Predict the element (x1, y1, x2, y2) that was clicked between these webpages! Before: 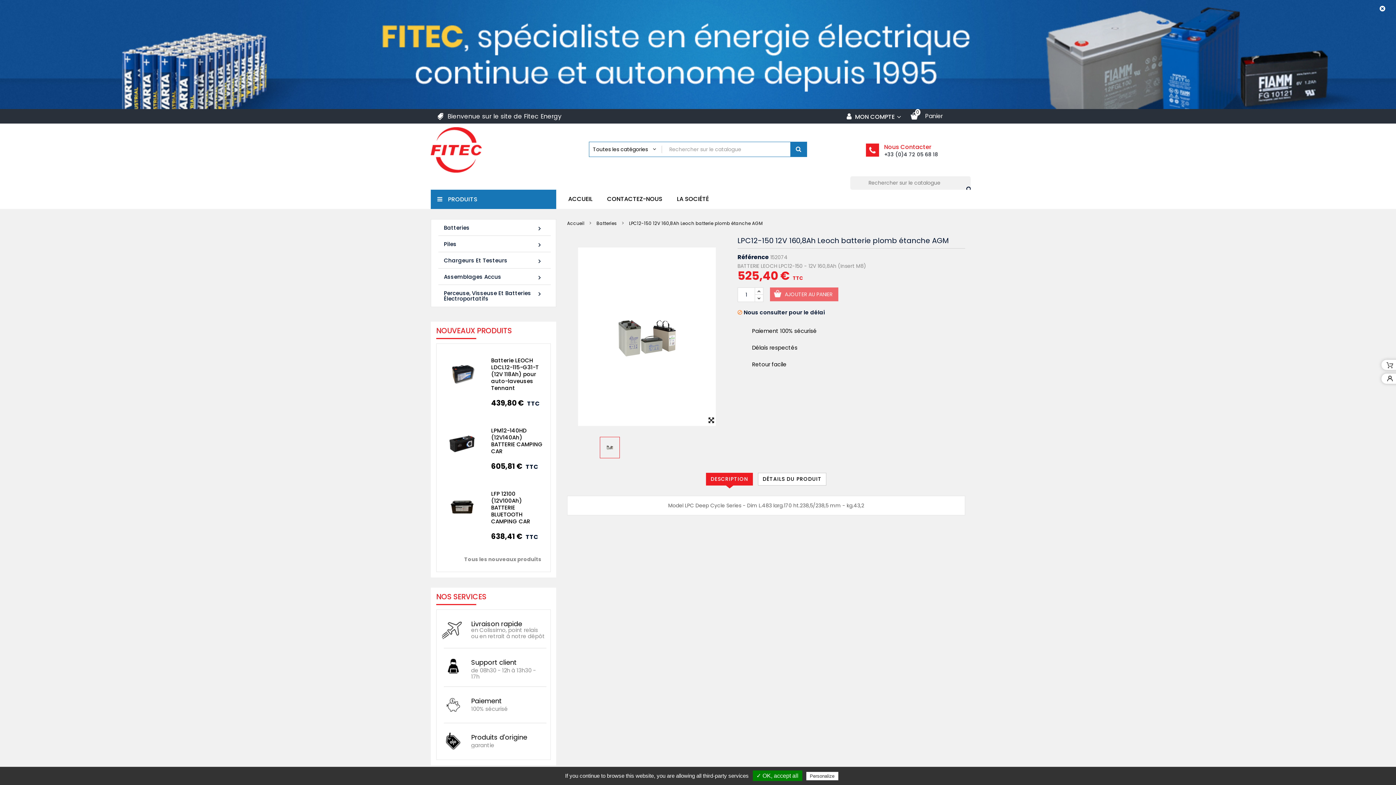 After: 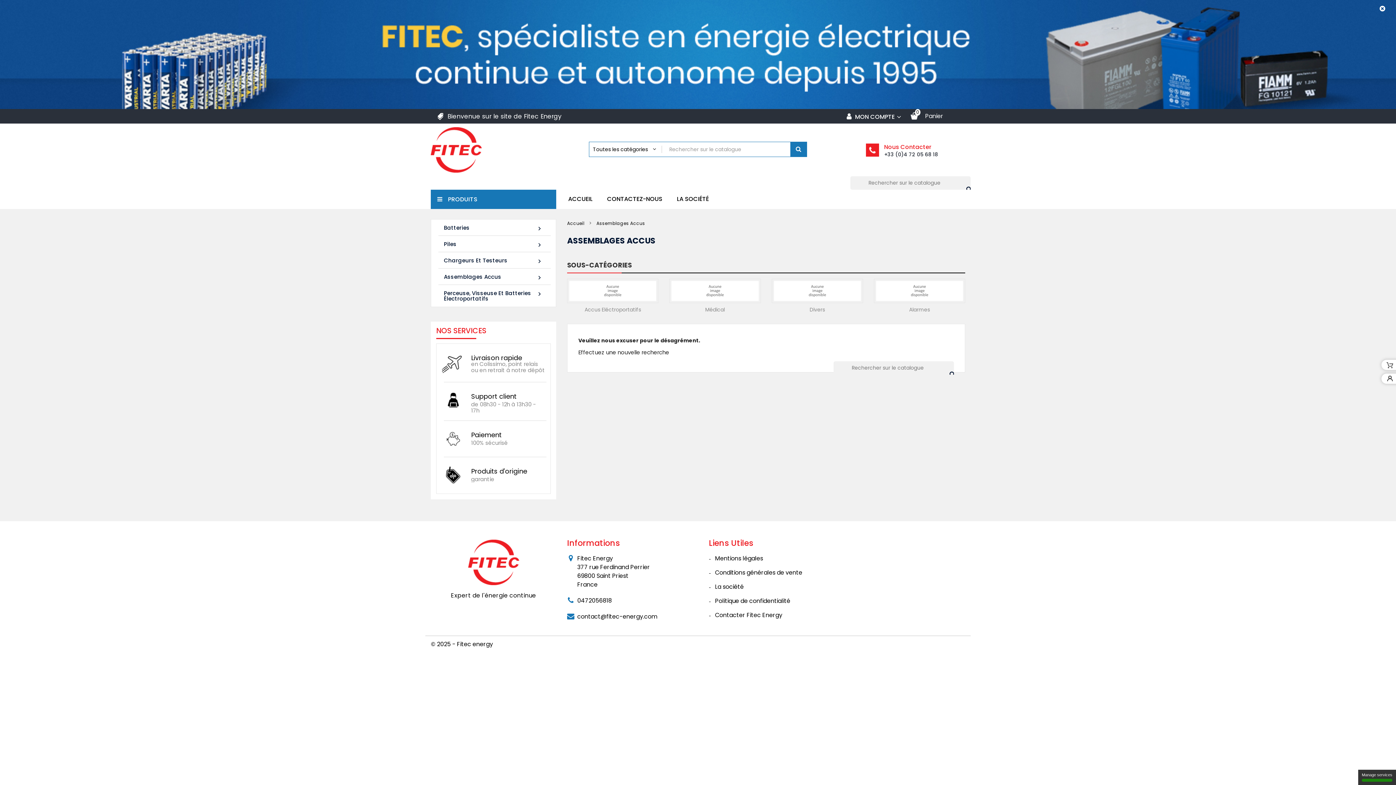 Action: bbox: (431, 268, 556, 285) label: 
Assemblages Accus